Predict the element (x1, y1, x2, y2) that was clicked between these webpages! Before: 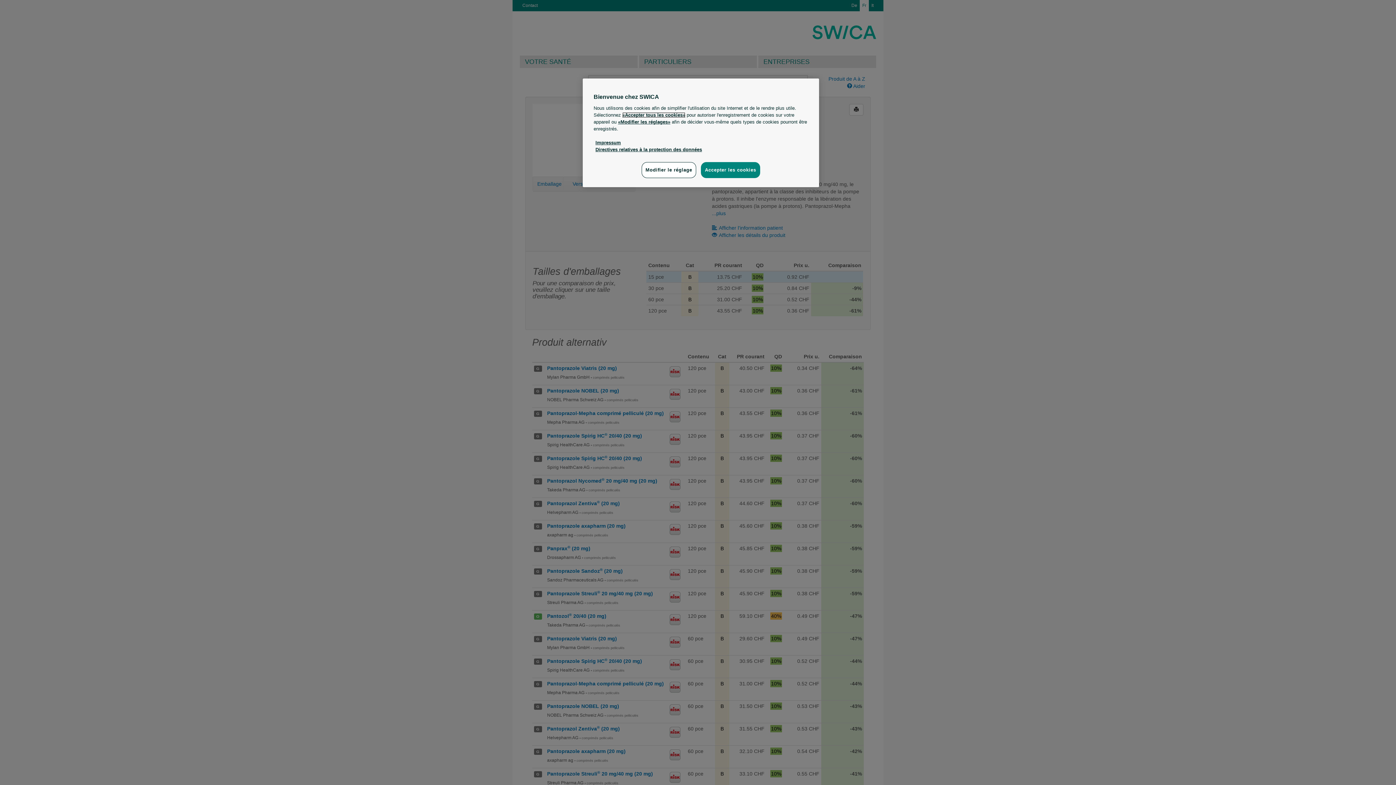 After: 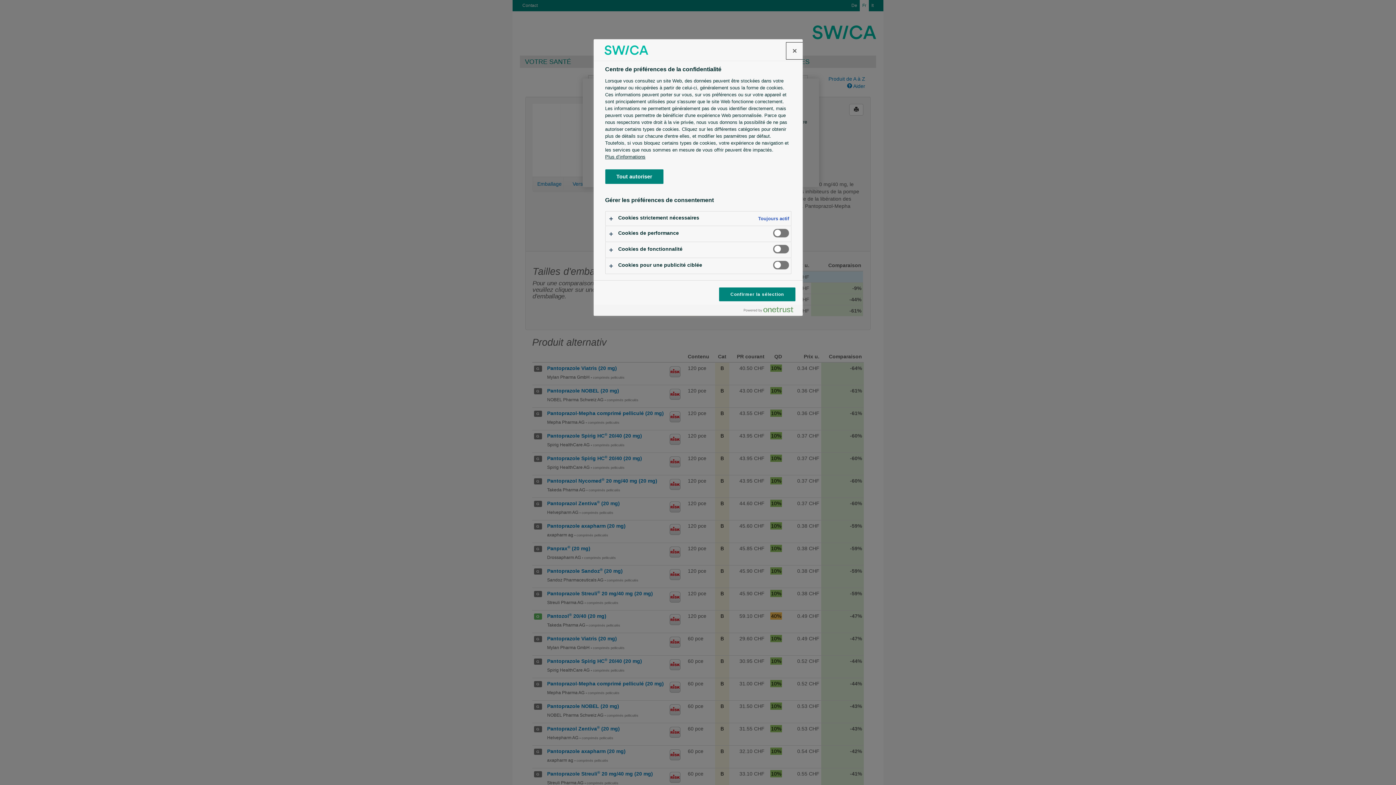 Action: bbox: (641, 162, 696, 178) label: Modifier le réglage